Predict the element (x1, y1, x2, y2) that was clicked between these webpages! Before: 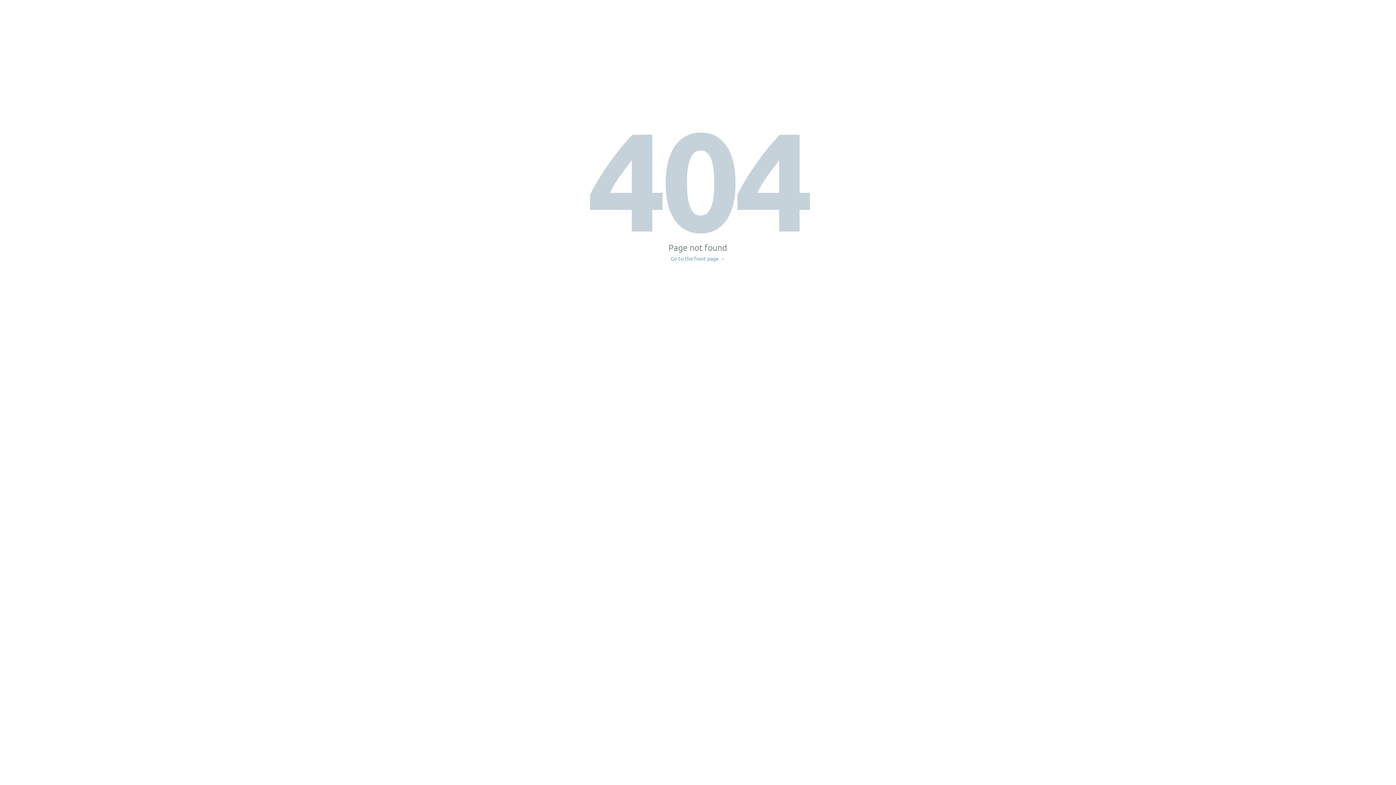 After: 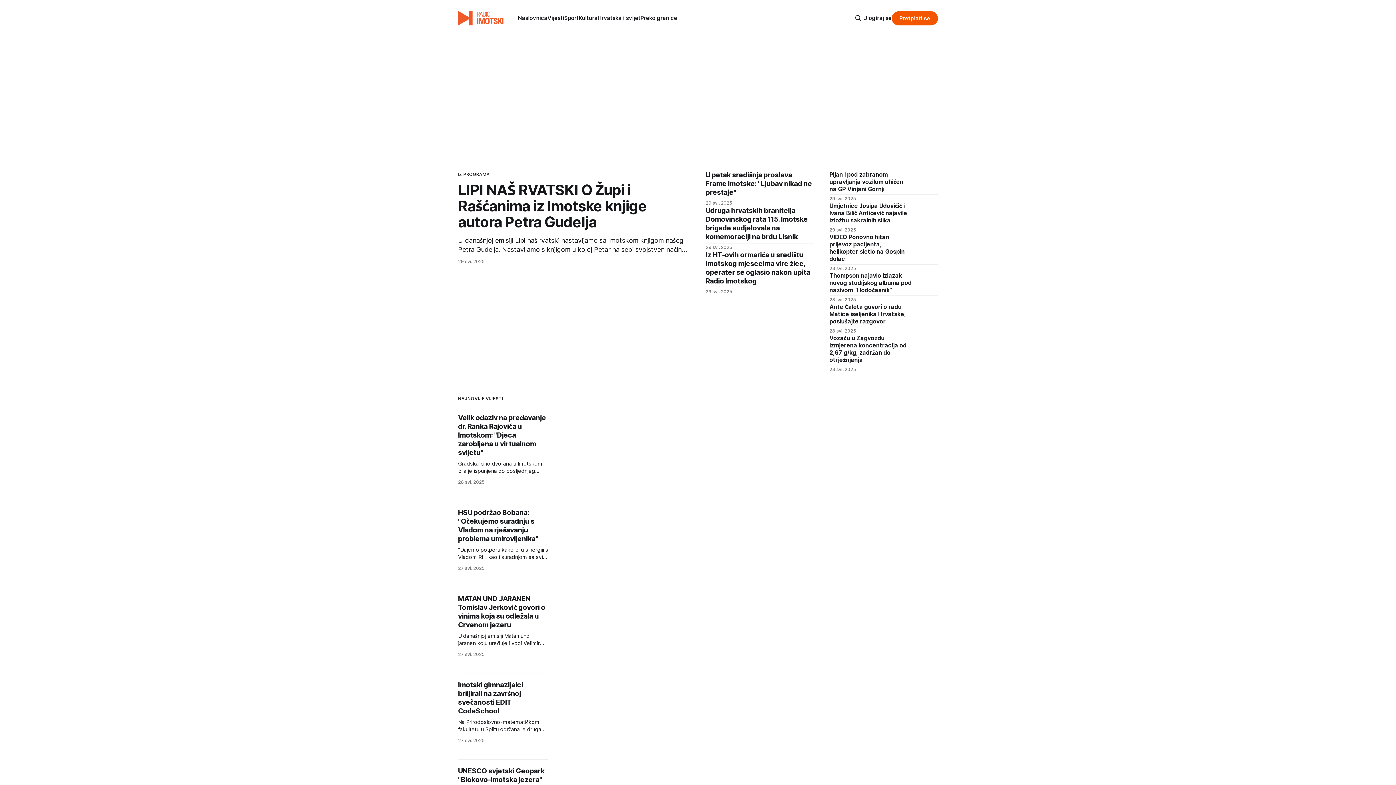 Action: label: Go to the front page → bbox: (671, 256, 725, 261)